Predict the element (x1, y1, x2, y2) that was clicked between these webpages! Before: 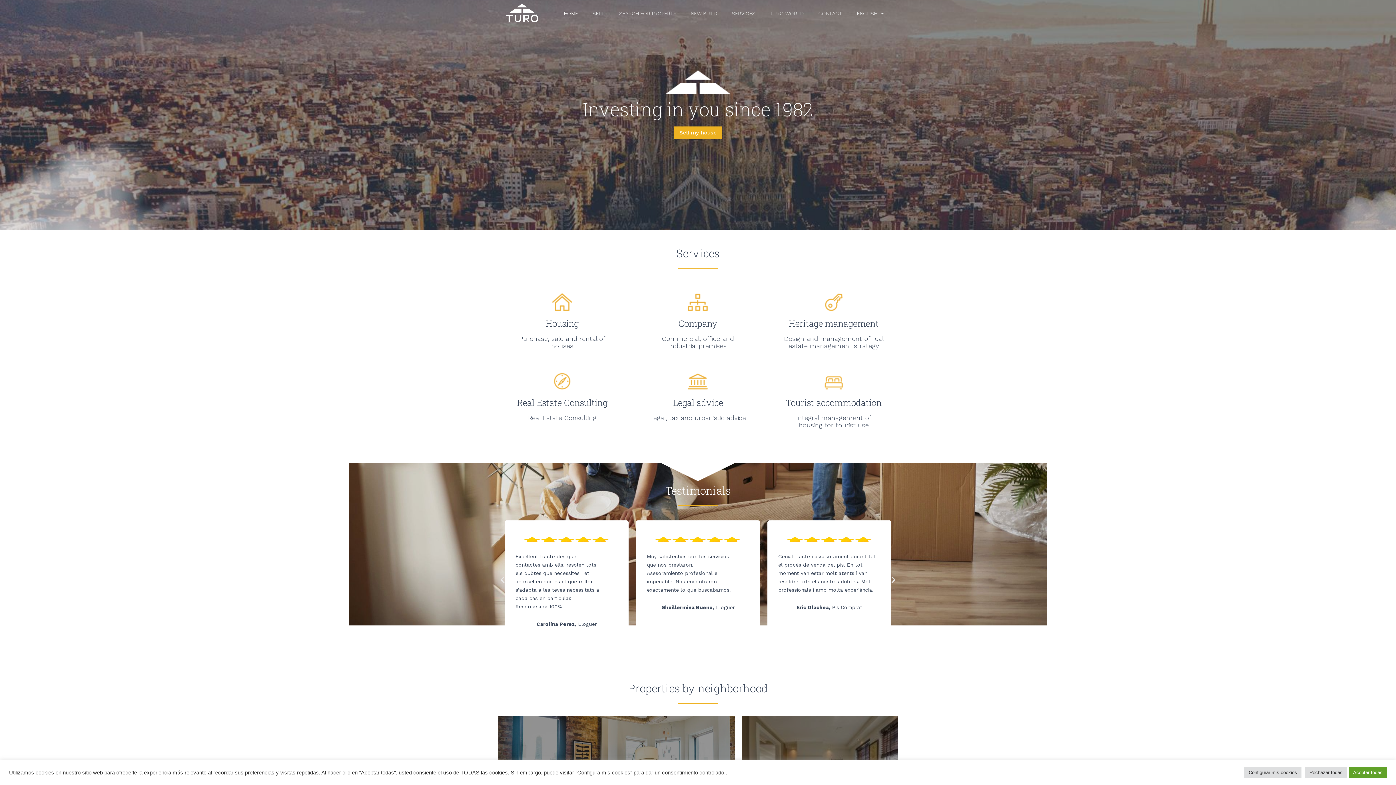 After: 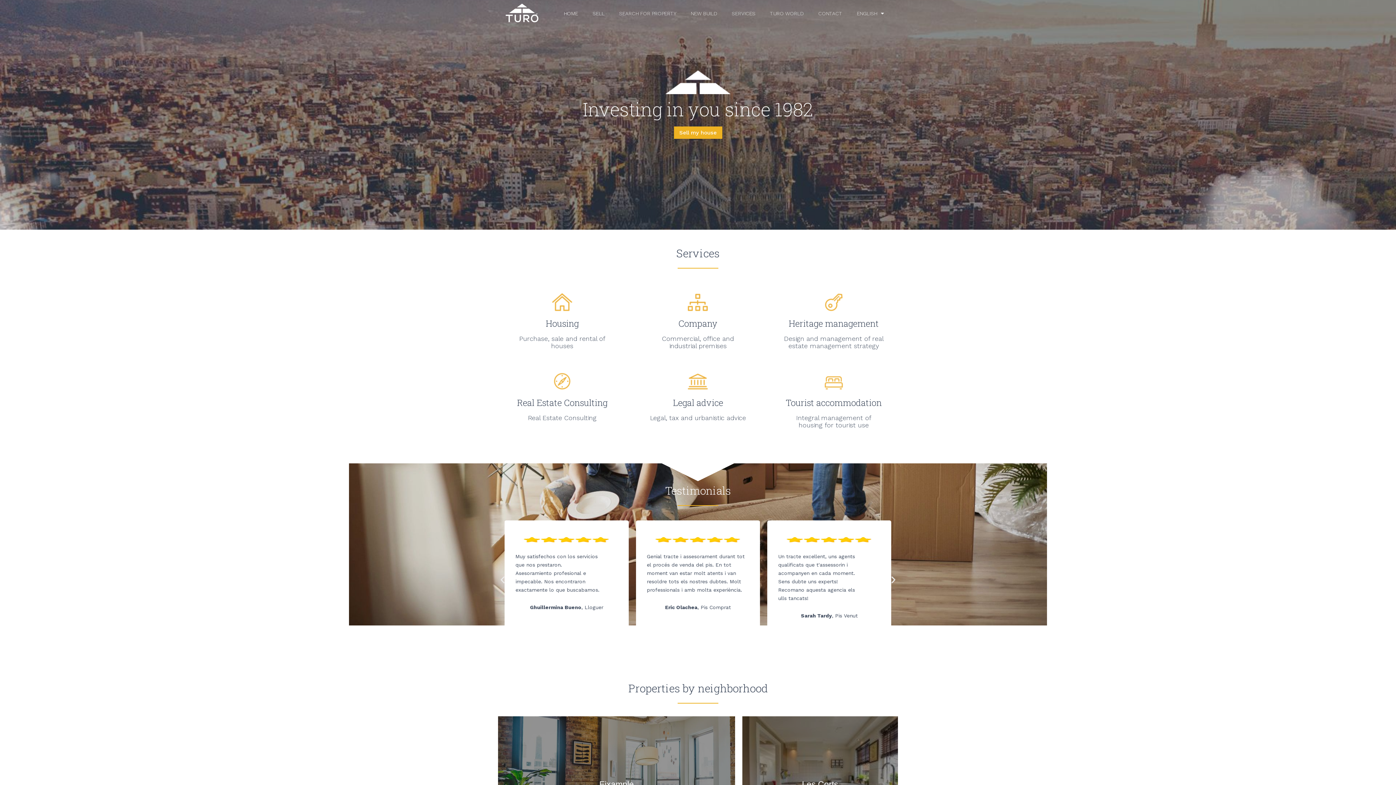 Action: label: Rechazar todas bbox: (1305, 767, 1347, 778)